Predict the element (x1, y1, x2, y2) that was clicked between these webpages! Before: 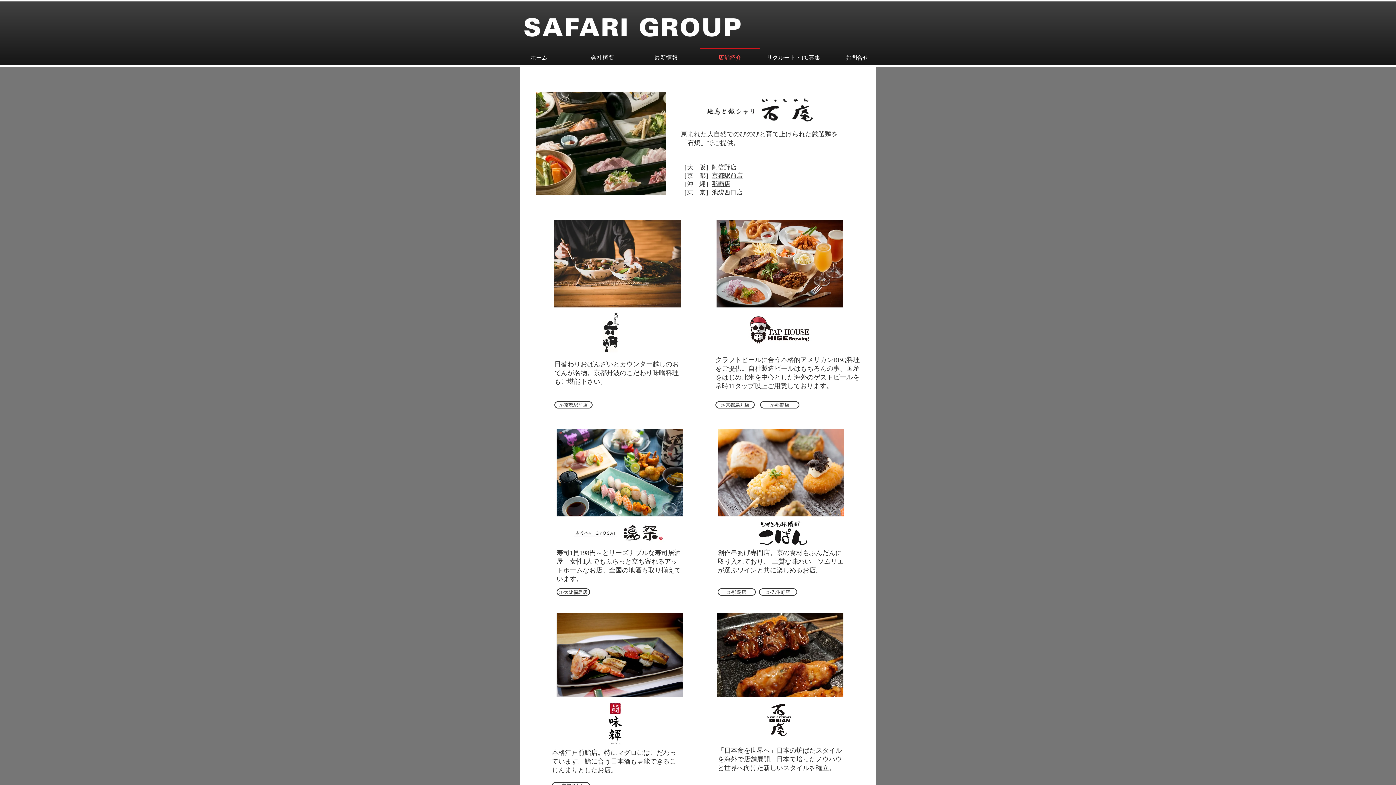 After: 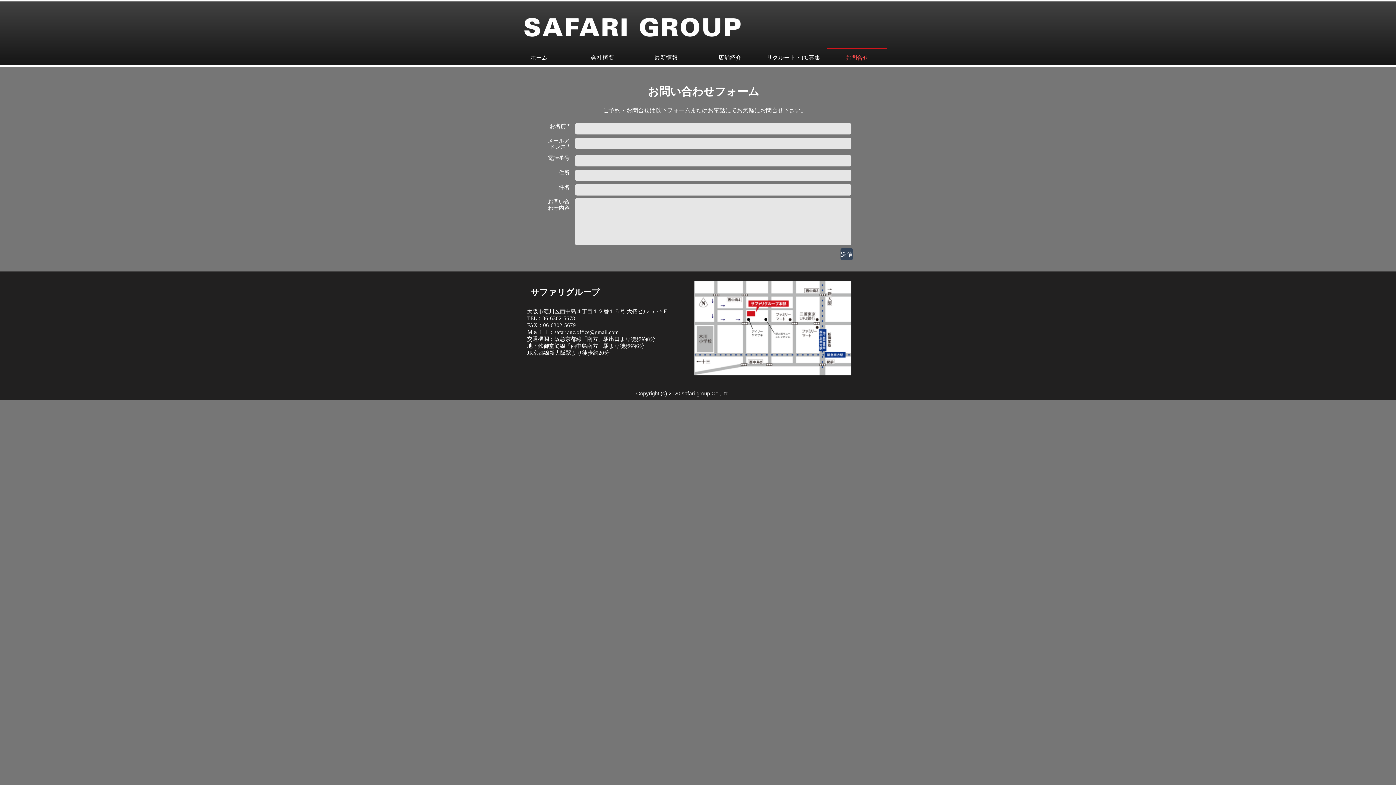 Action: label: お問合せ bbox: (825, 47, 889, 61)